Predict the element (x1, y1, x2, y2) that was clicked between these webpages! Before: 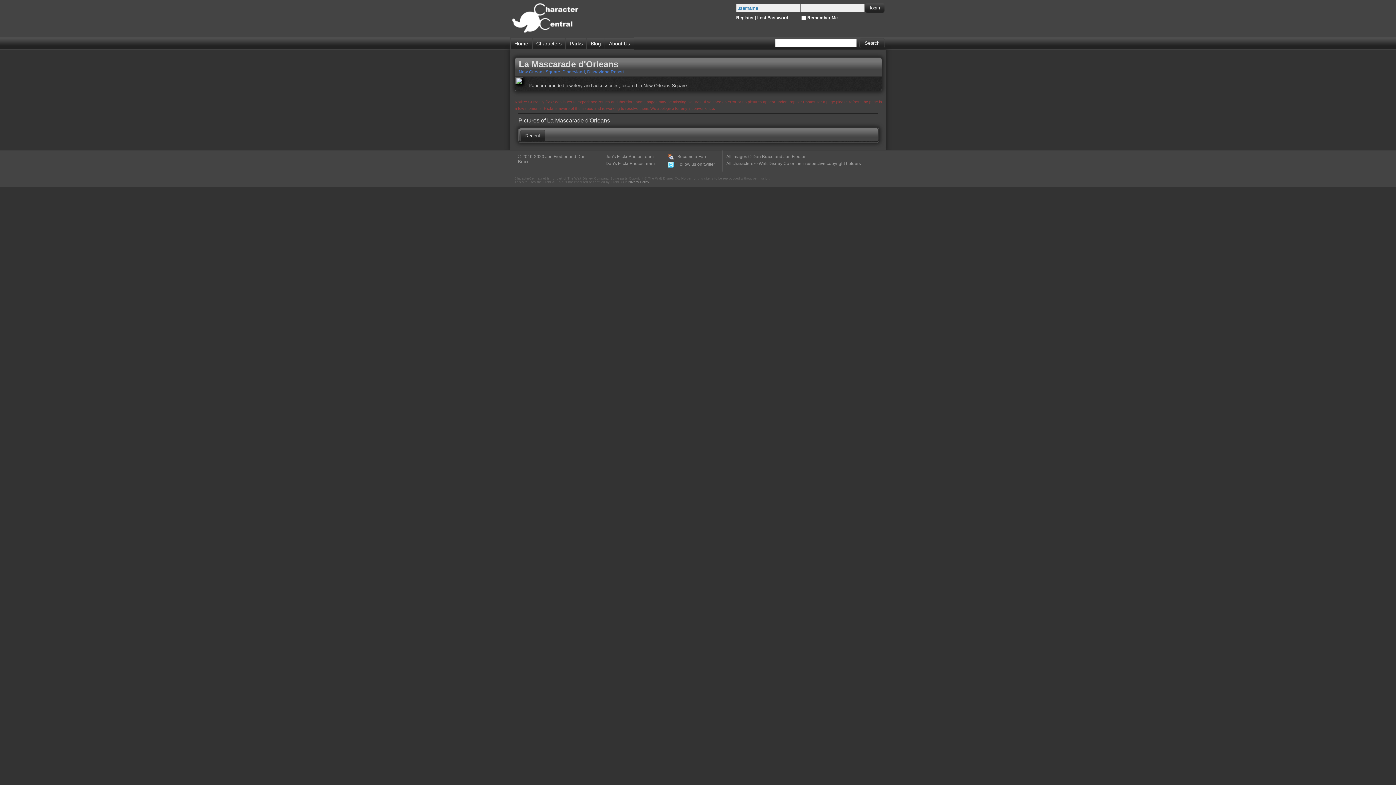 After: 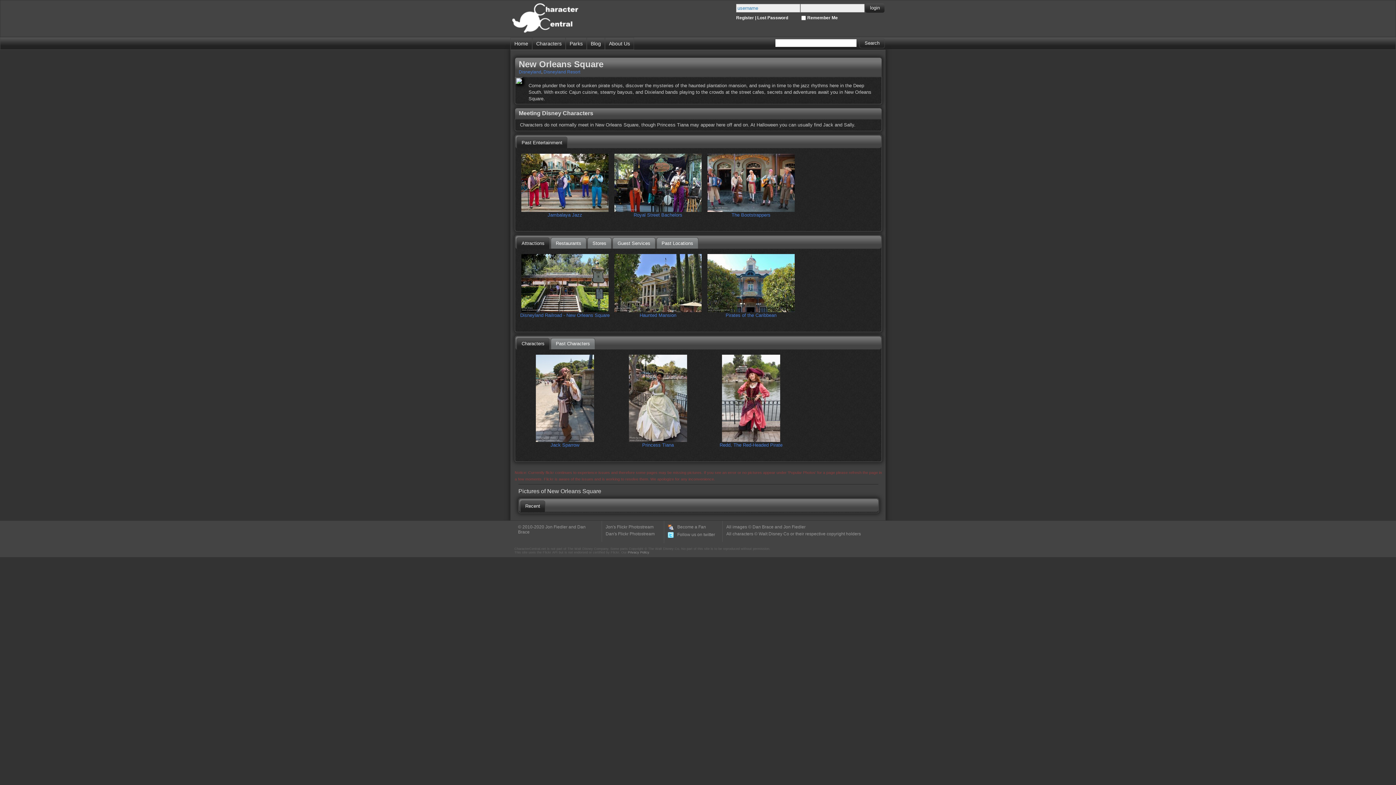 Action: label: New Orleans Square bbox: (518, 69, 560, 74)